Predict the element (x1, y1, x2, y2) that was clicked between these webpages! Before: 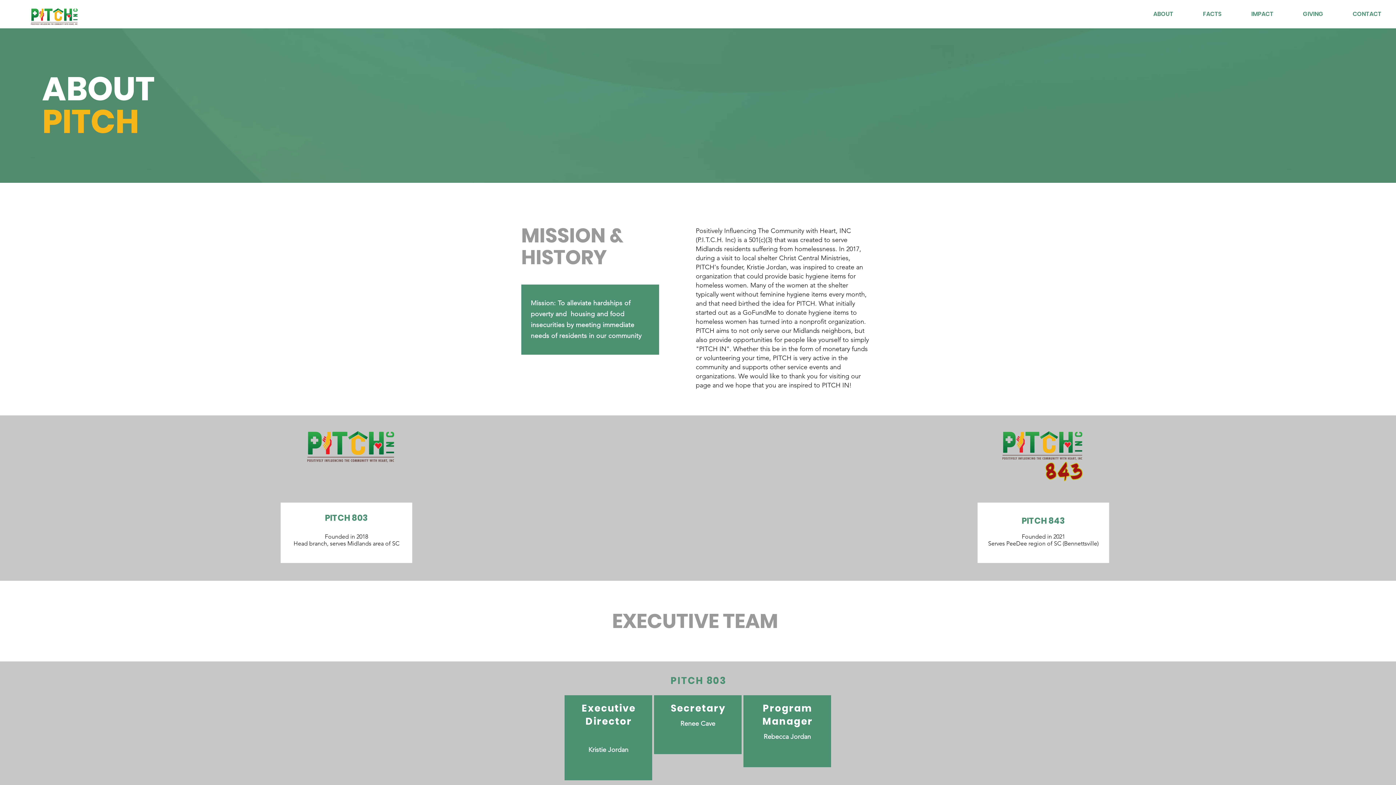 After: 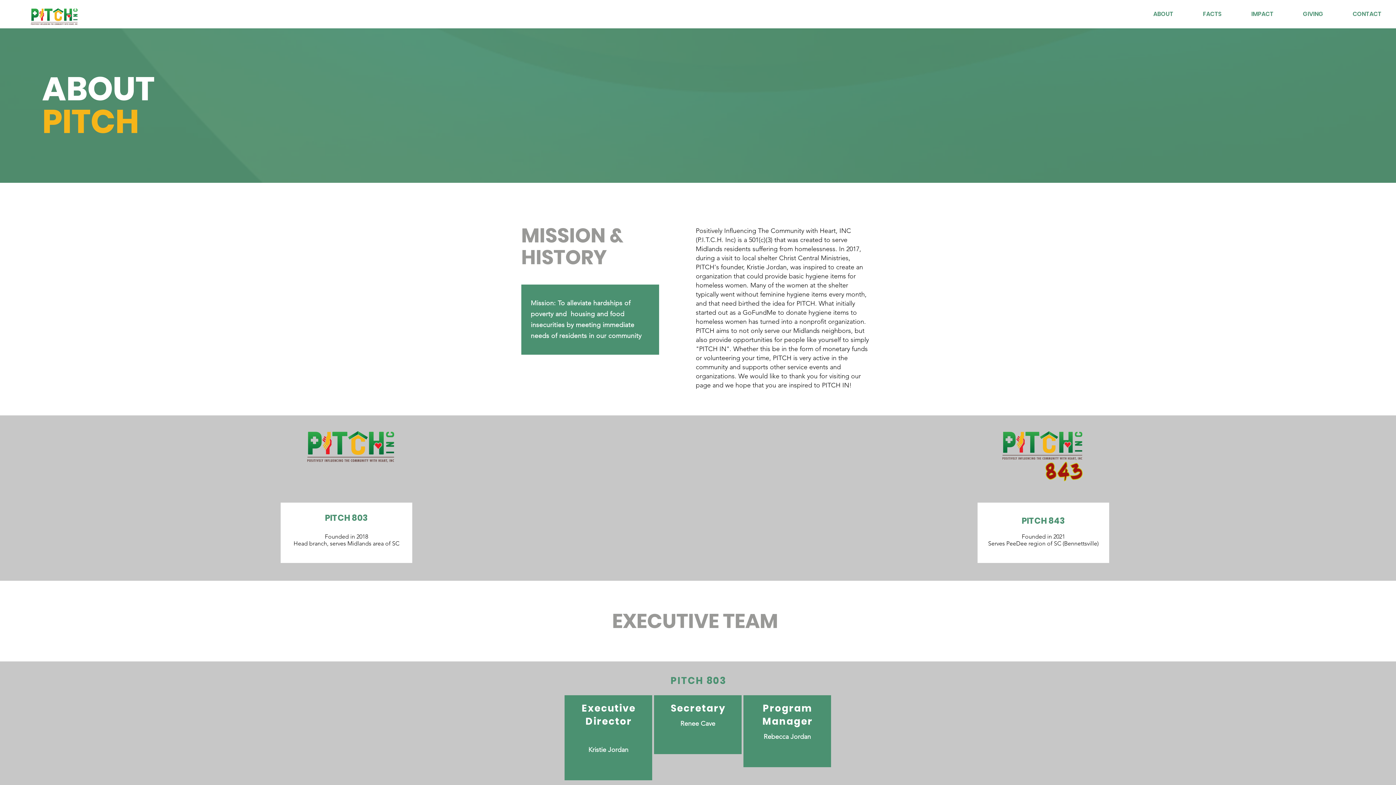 Action: label: IMPACT bbox: (1236, 5, 1288, 23)